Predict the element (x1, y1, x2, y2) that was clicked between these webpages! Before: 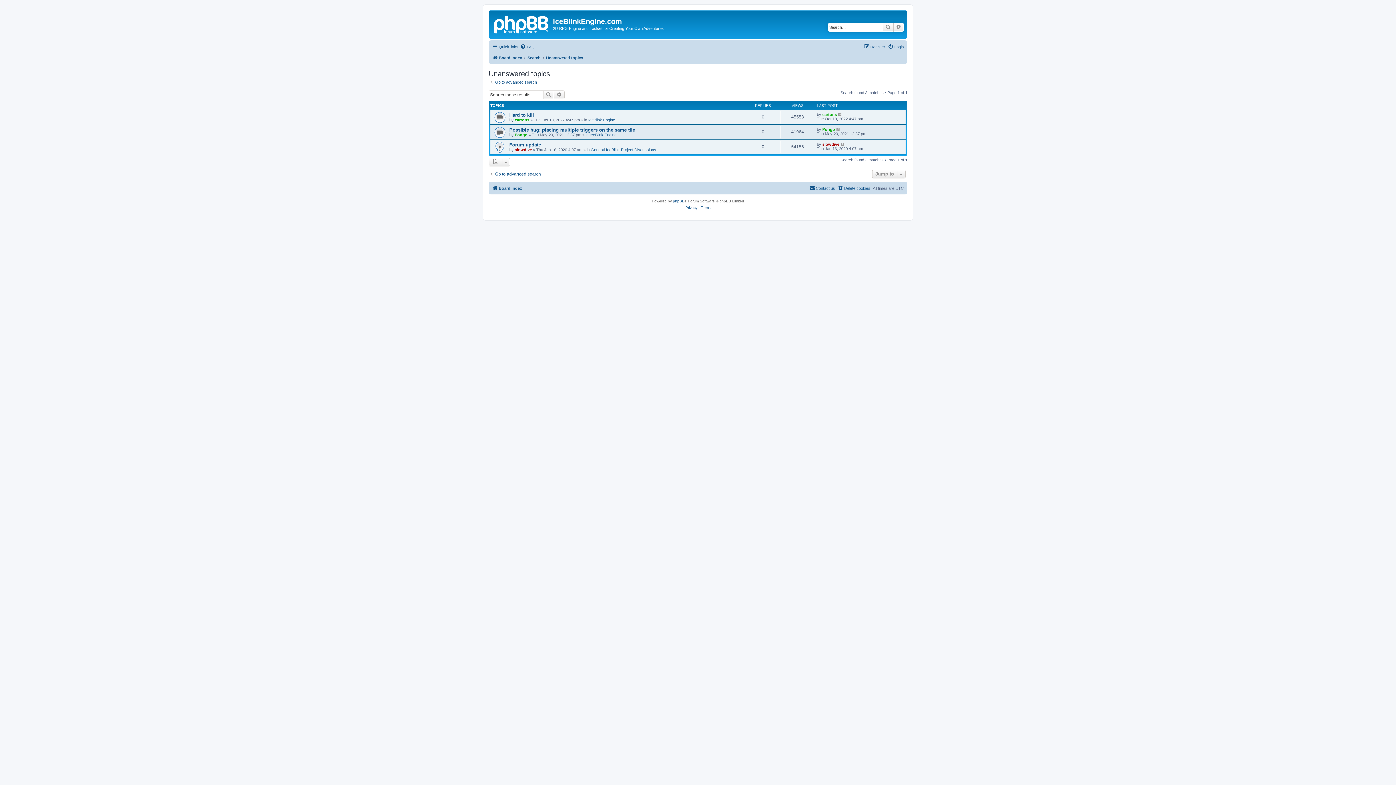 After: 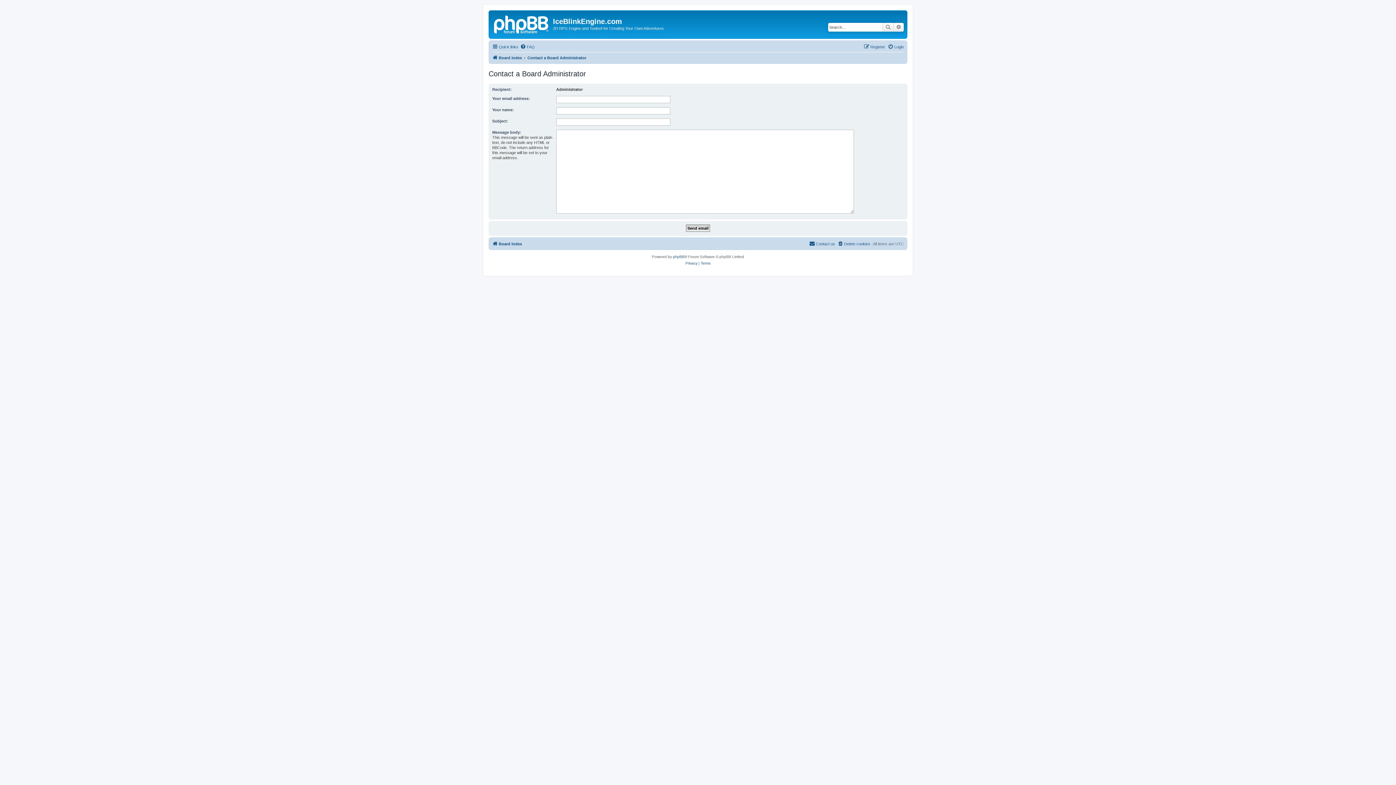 Action: label: Contact us bbox: (809, 184, 835, 192)